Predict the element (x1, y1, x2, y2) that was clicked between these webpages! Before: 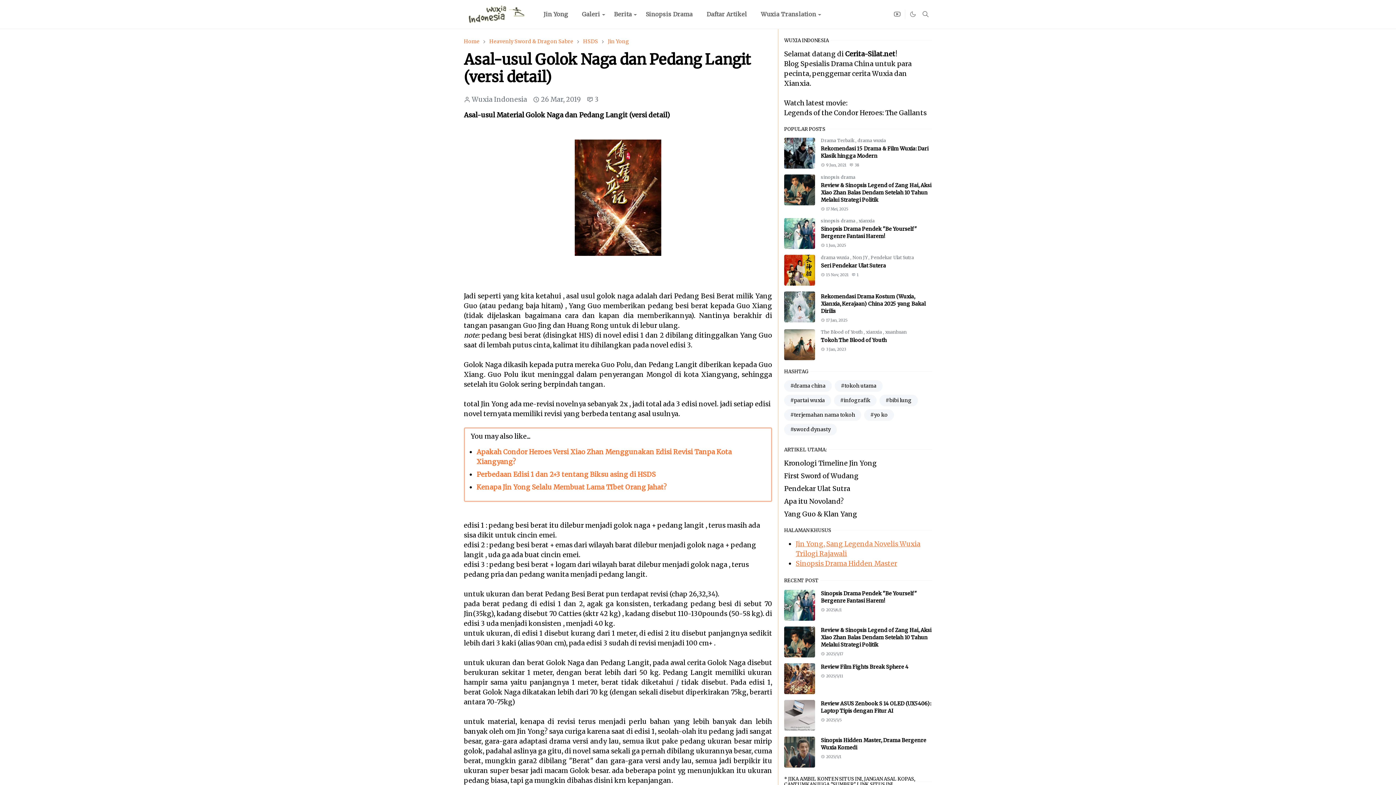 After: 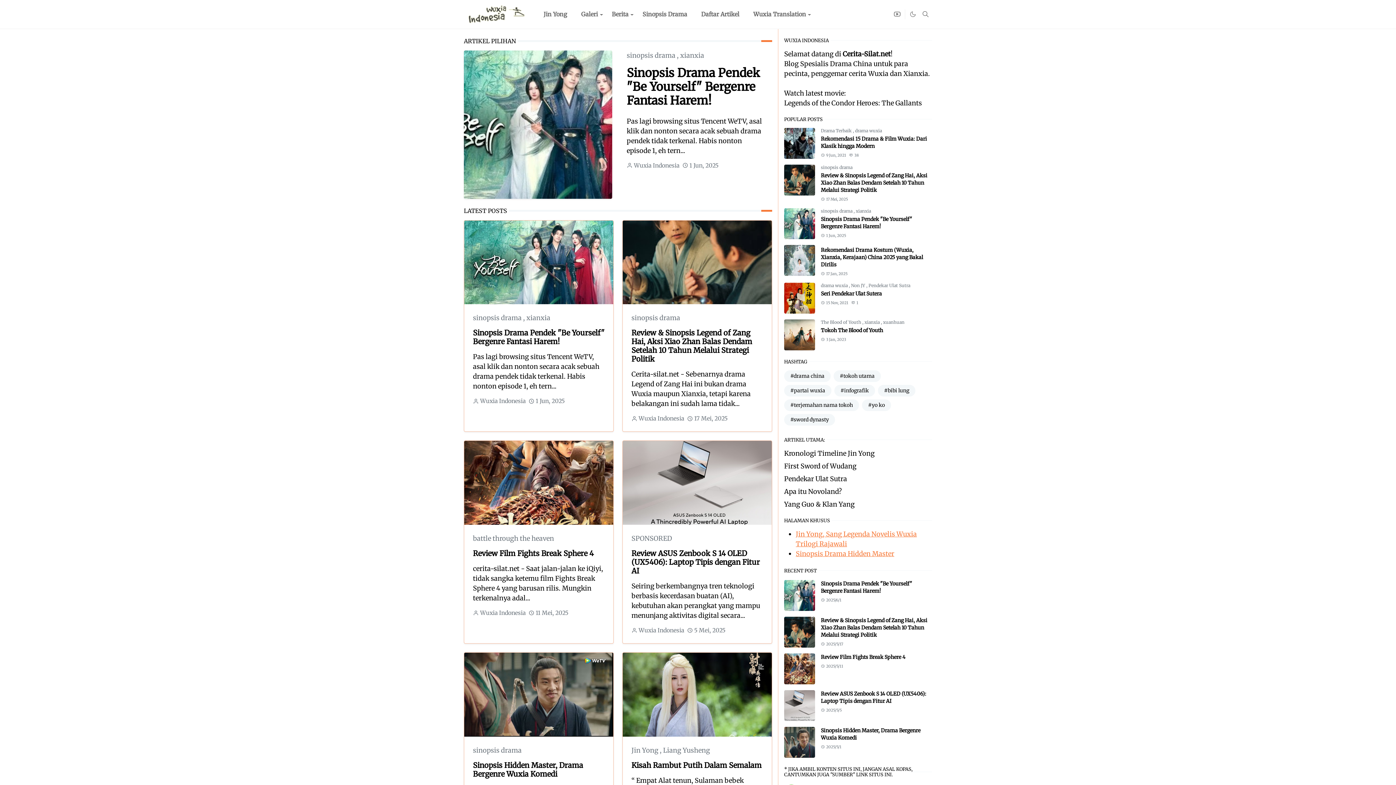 Action: bbox: (464, 0, 536, 28)